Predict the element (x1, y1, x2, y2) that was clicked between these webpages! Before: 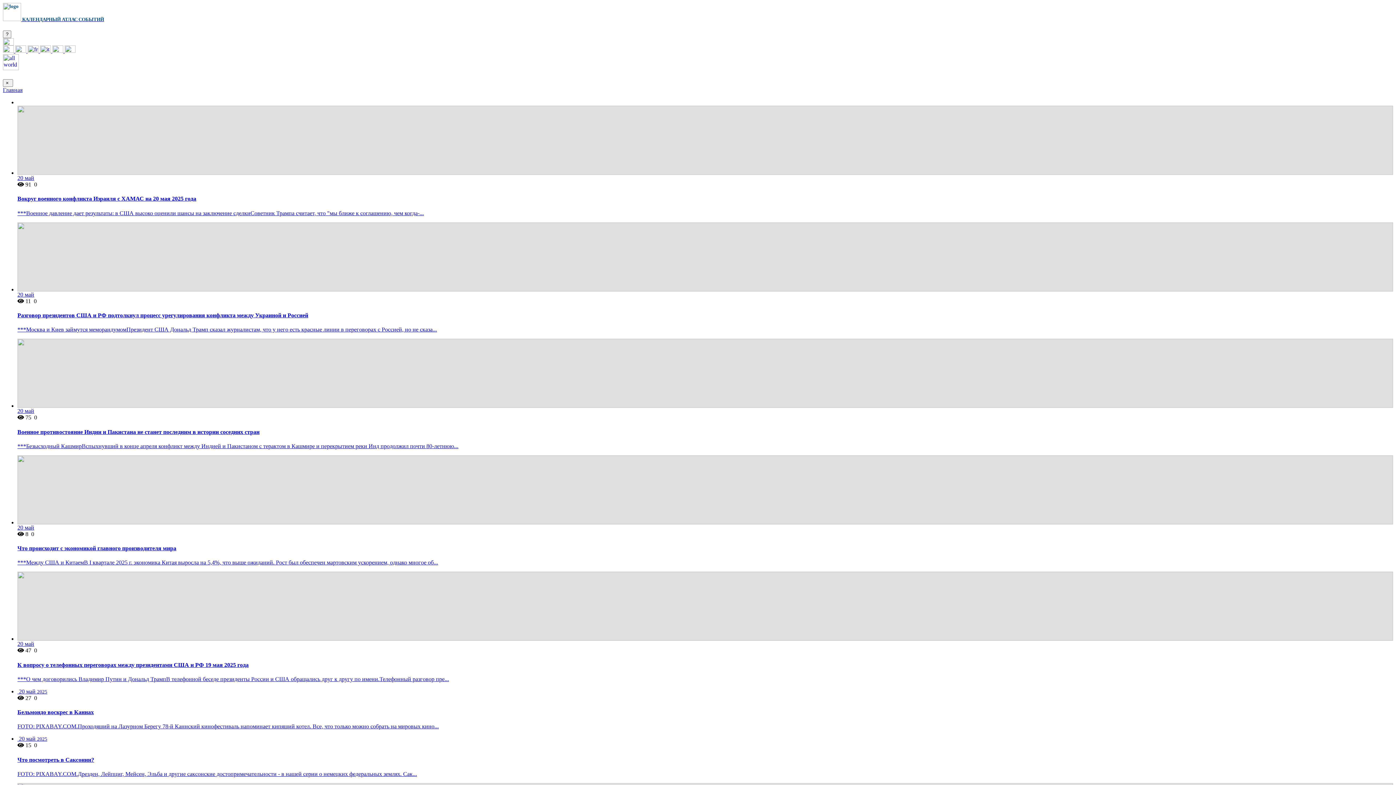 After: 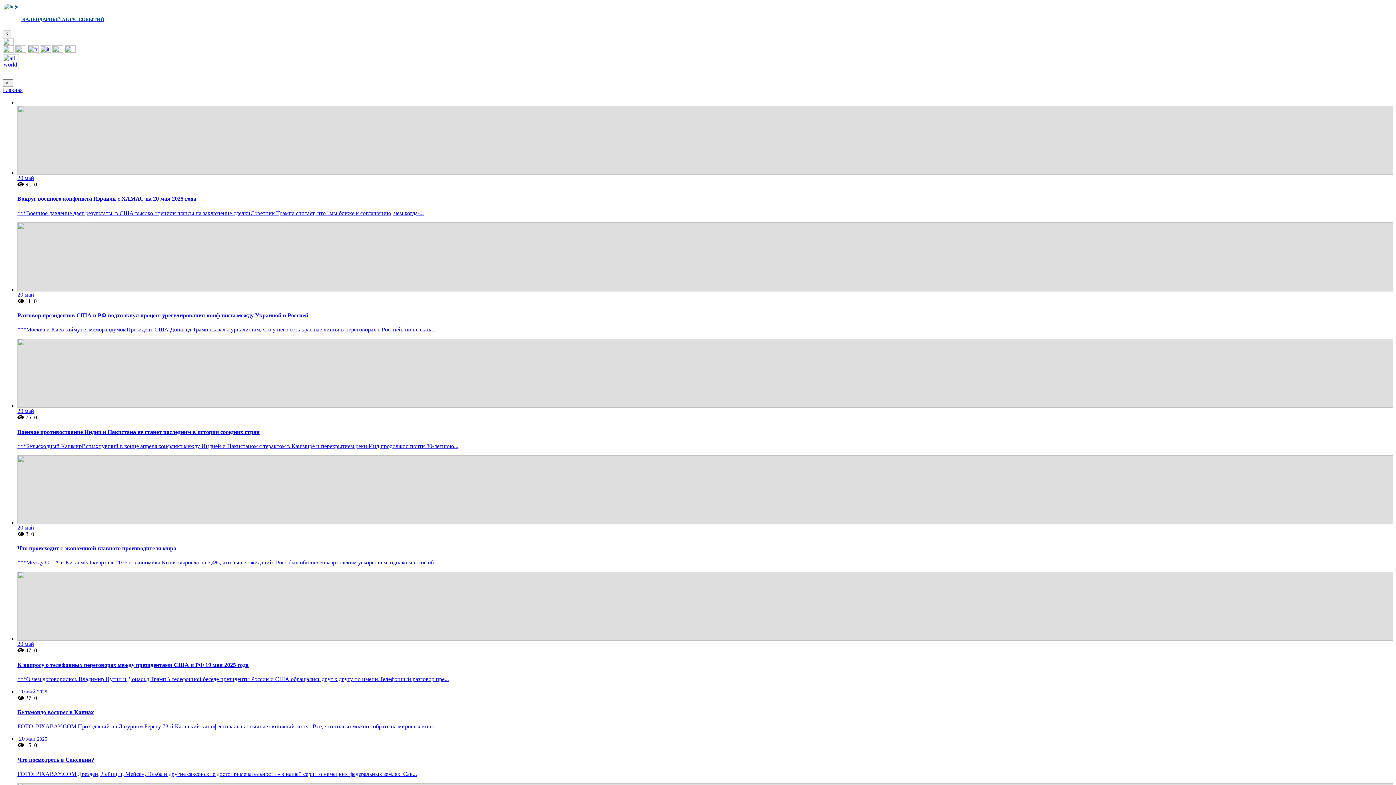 Action: label:  0 bbox: (32, 181, 37, 187)